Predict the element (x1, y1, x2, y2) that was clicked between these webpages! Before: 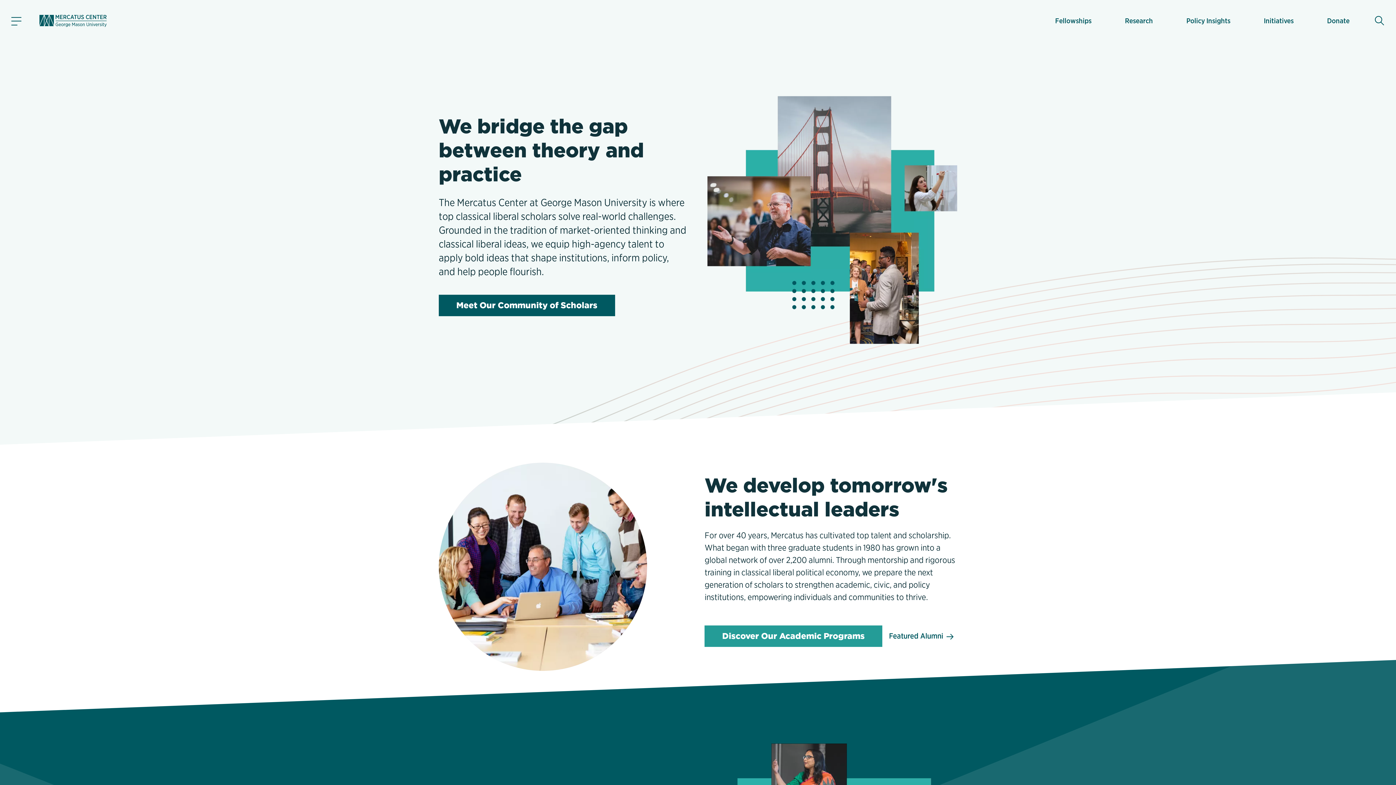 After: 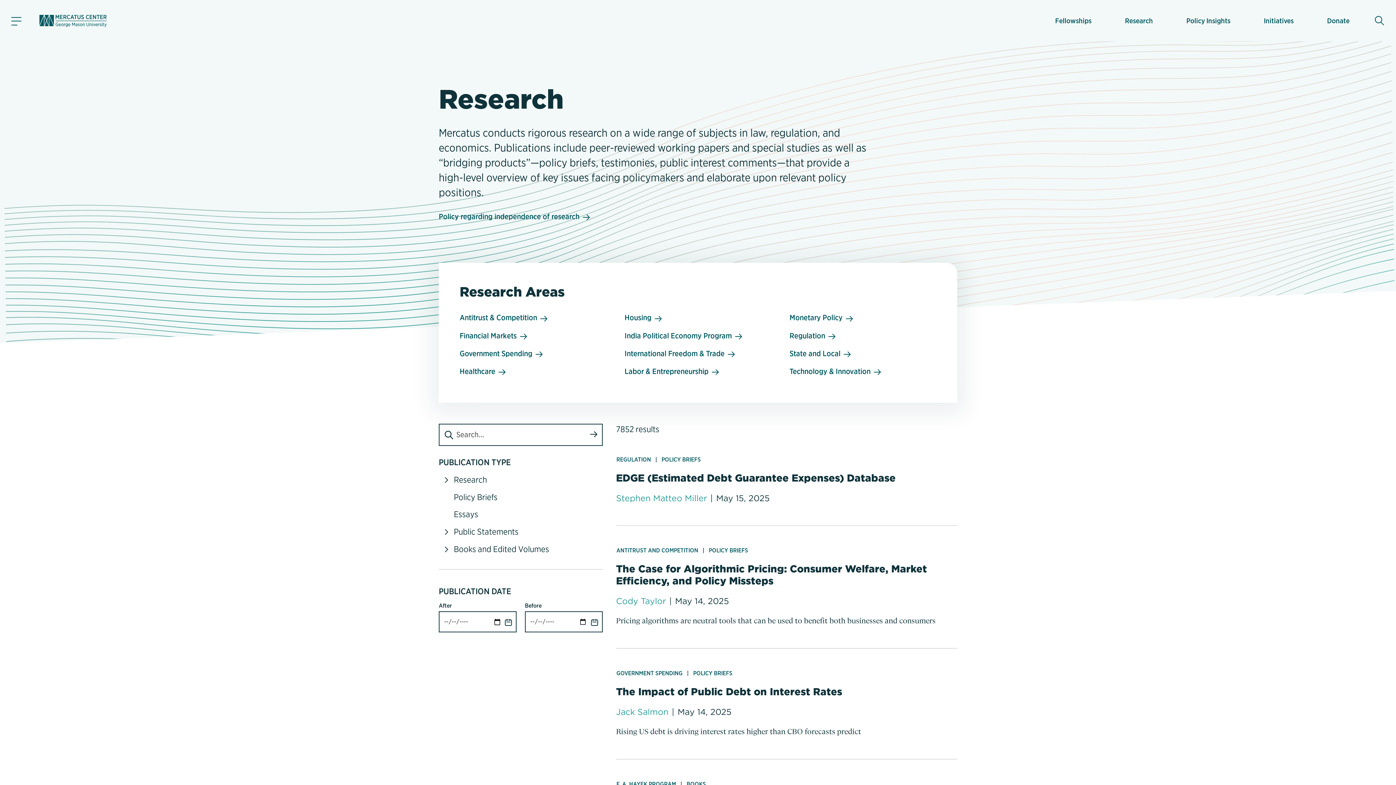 Action: label: Research bbox: (1125, 9, 1153, 31)